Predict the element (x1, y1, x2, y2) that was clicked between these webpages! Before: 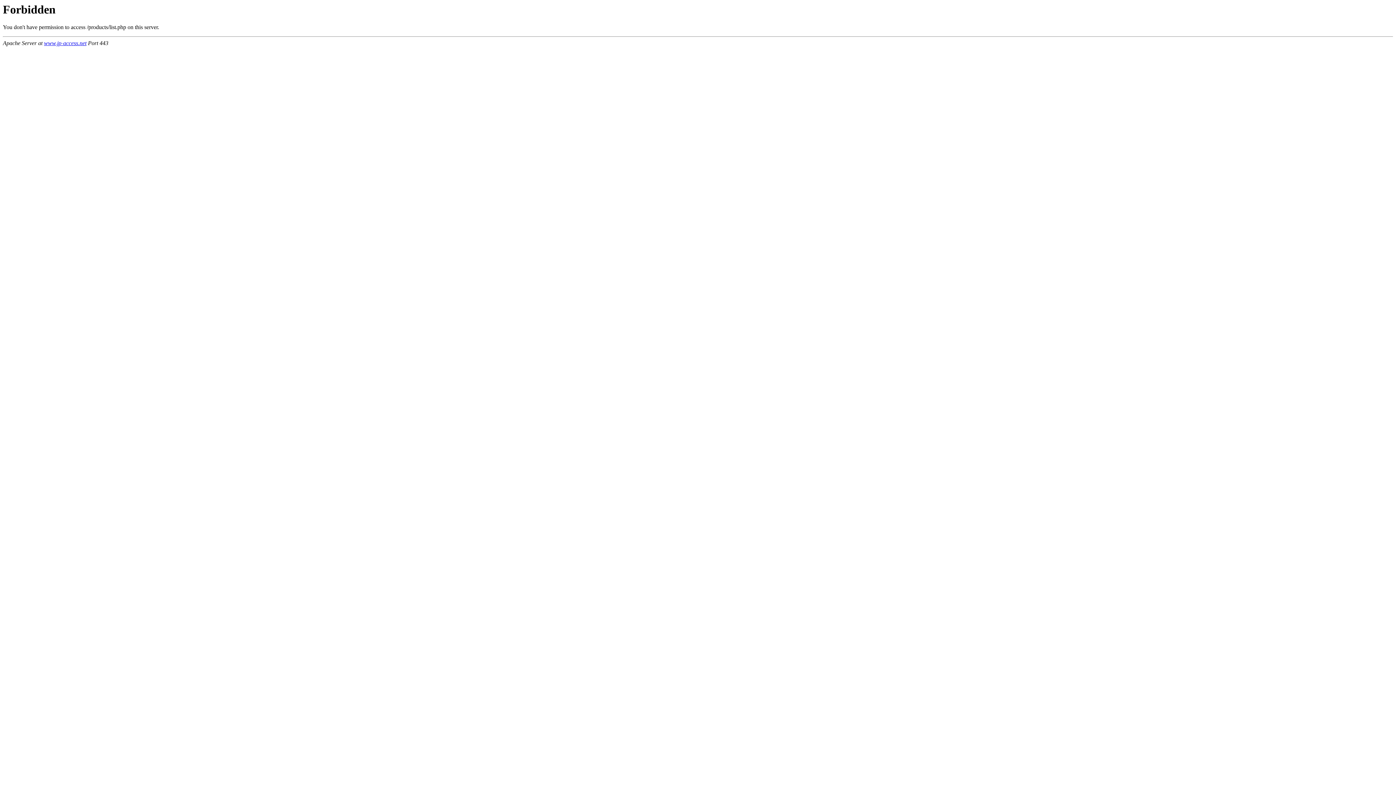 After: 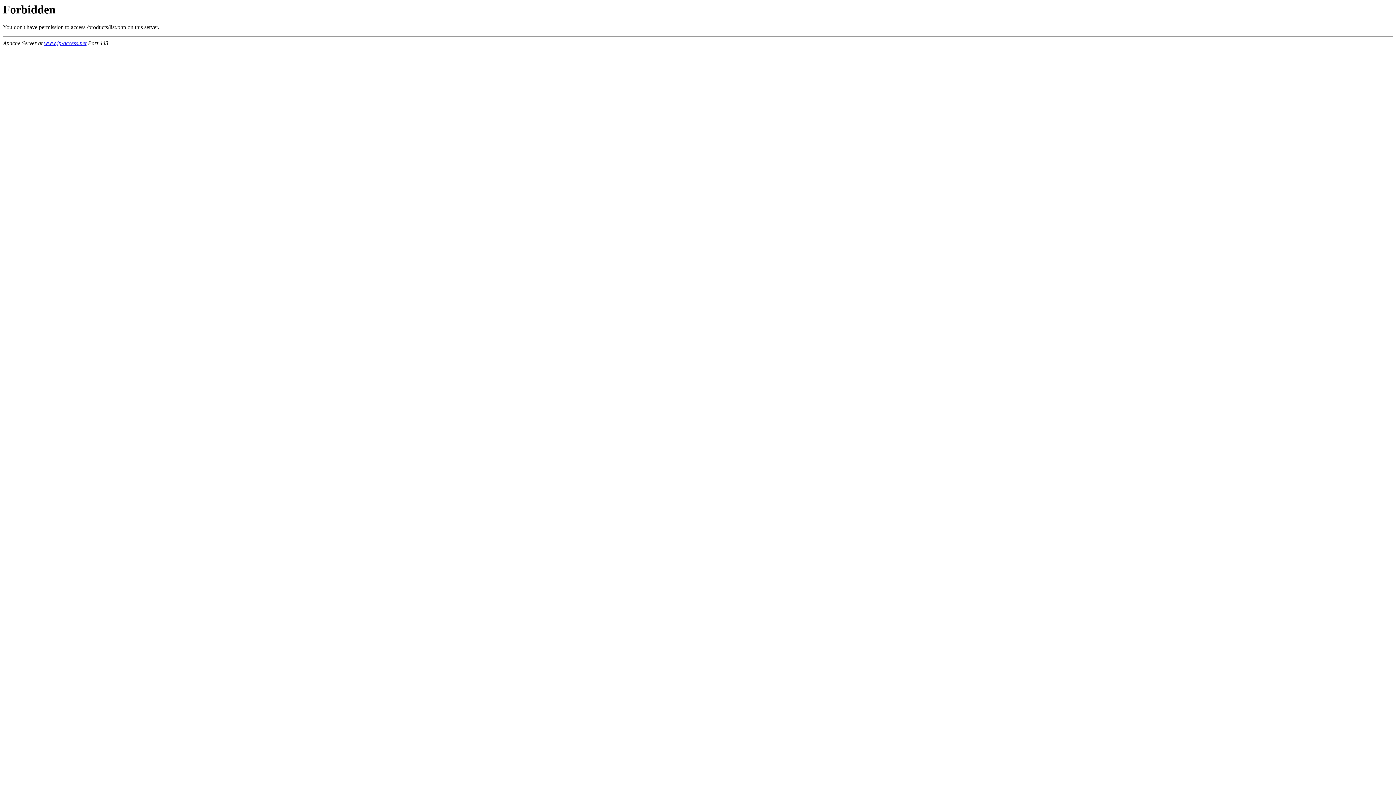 Action: bbox: (44, 40, 86, 46) label: www.jp-access.net